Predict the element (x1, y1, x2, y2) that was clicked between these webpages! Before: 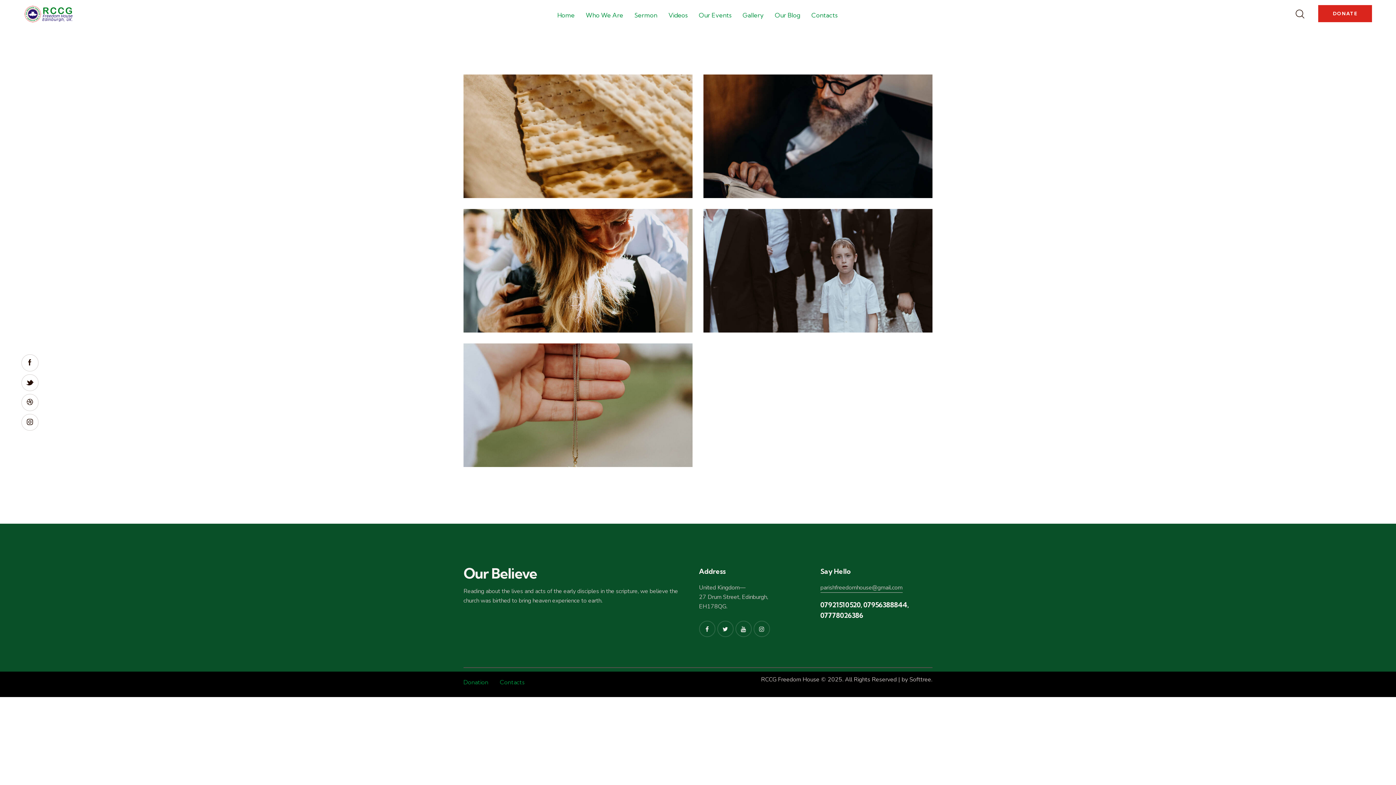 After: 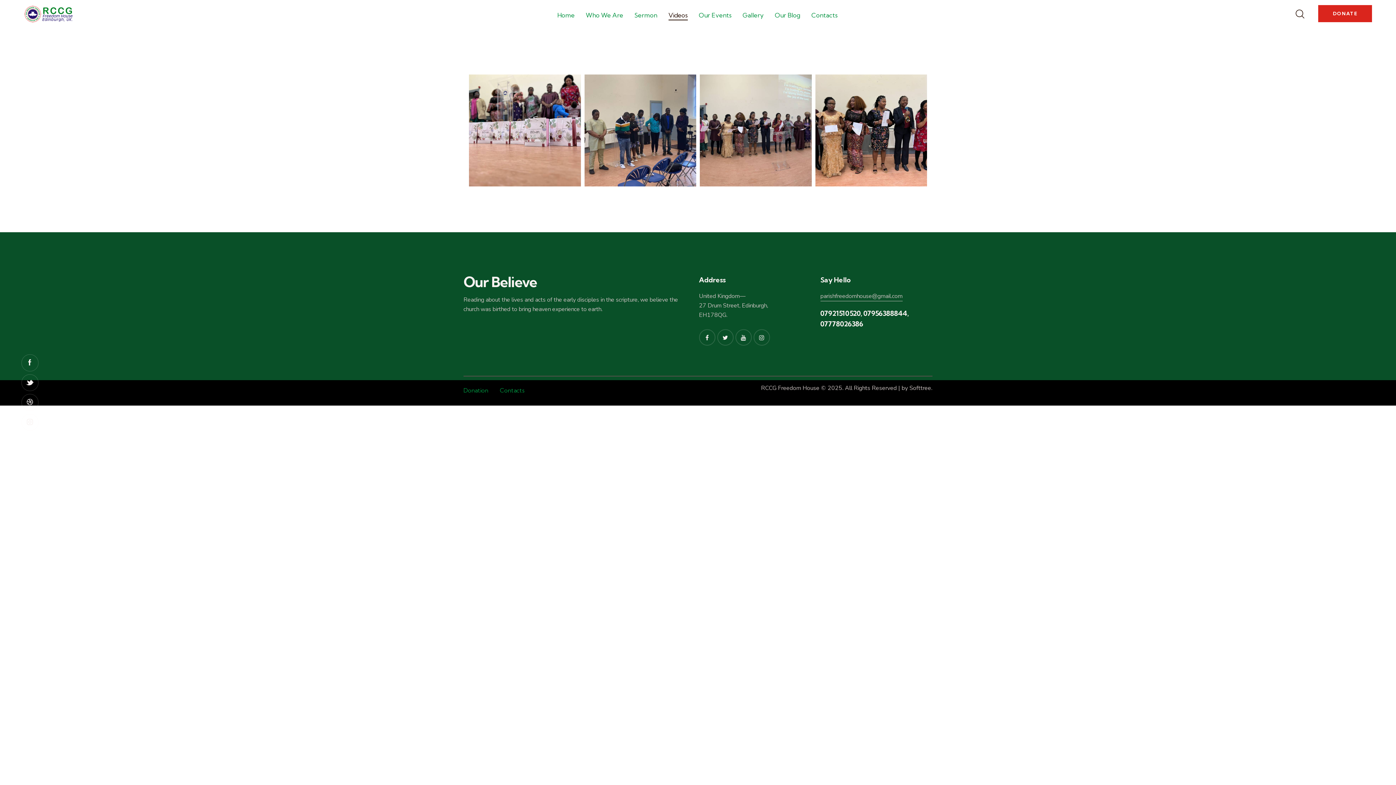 Action: label: Videos bbox: (663, 4, 693, 25)